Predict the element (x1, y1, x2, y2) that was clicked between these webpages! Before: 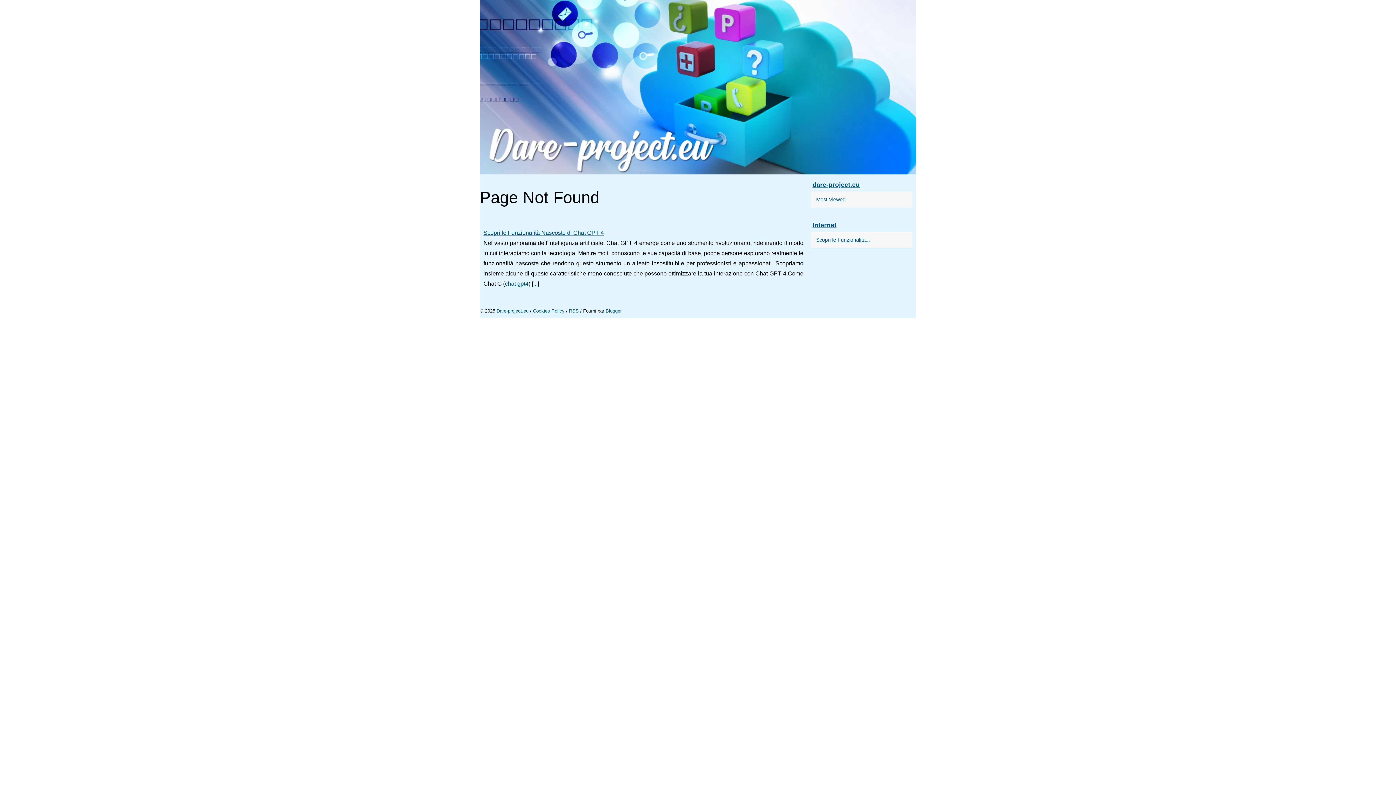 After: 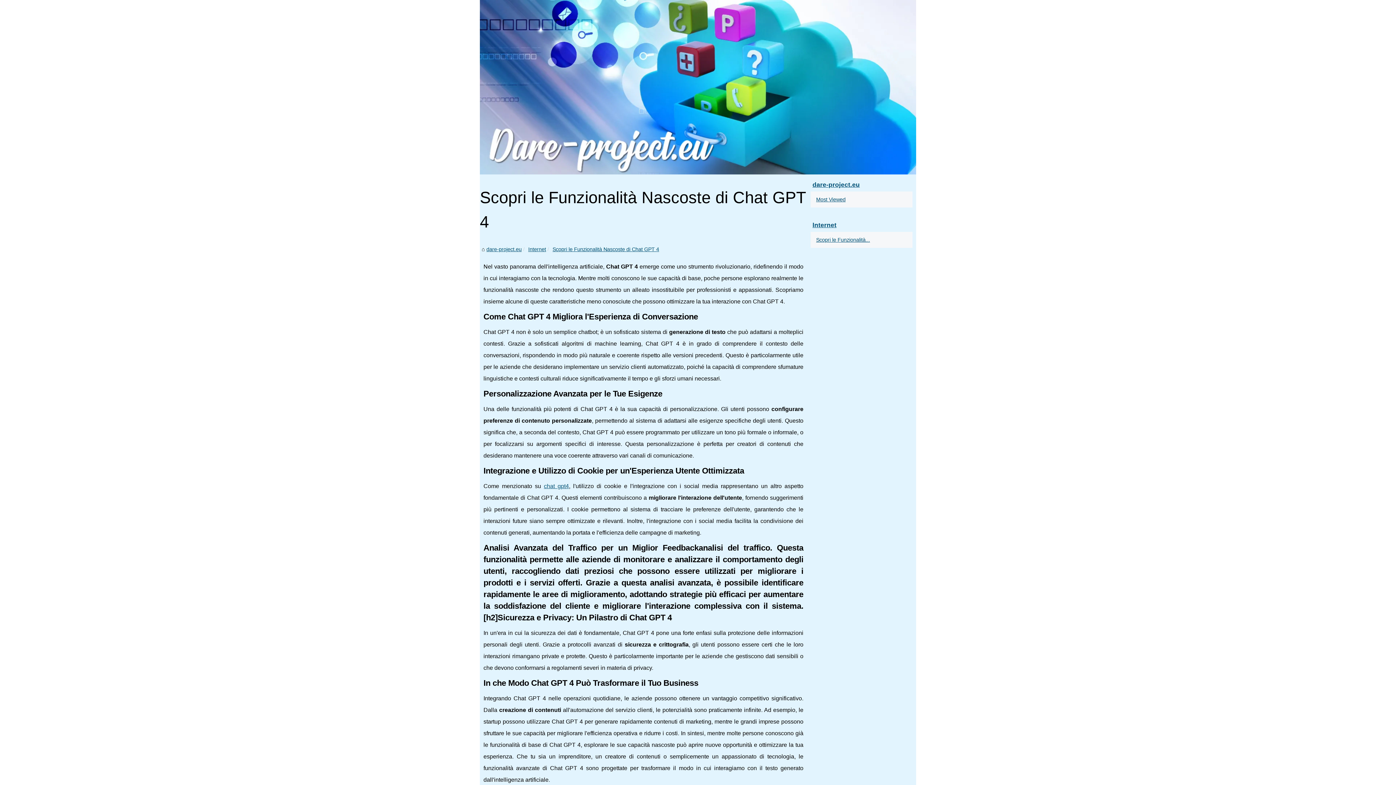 Action: label: Scopri le Funzionalità... bbox: (814, 235, 901, 244)